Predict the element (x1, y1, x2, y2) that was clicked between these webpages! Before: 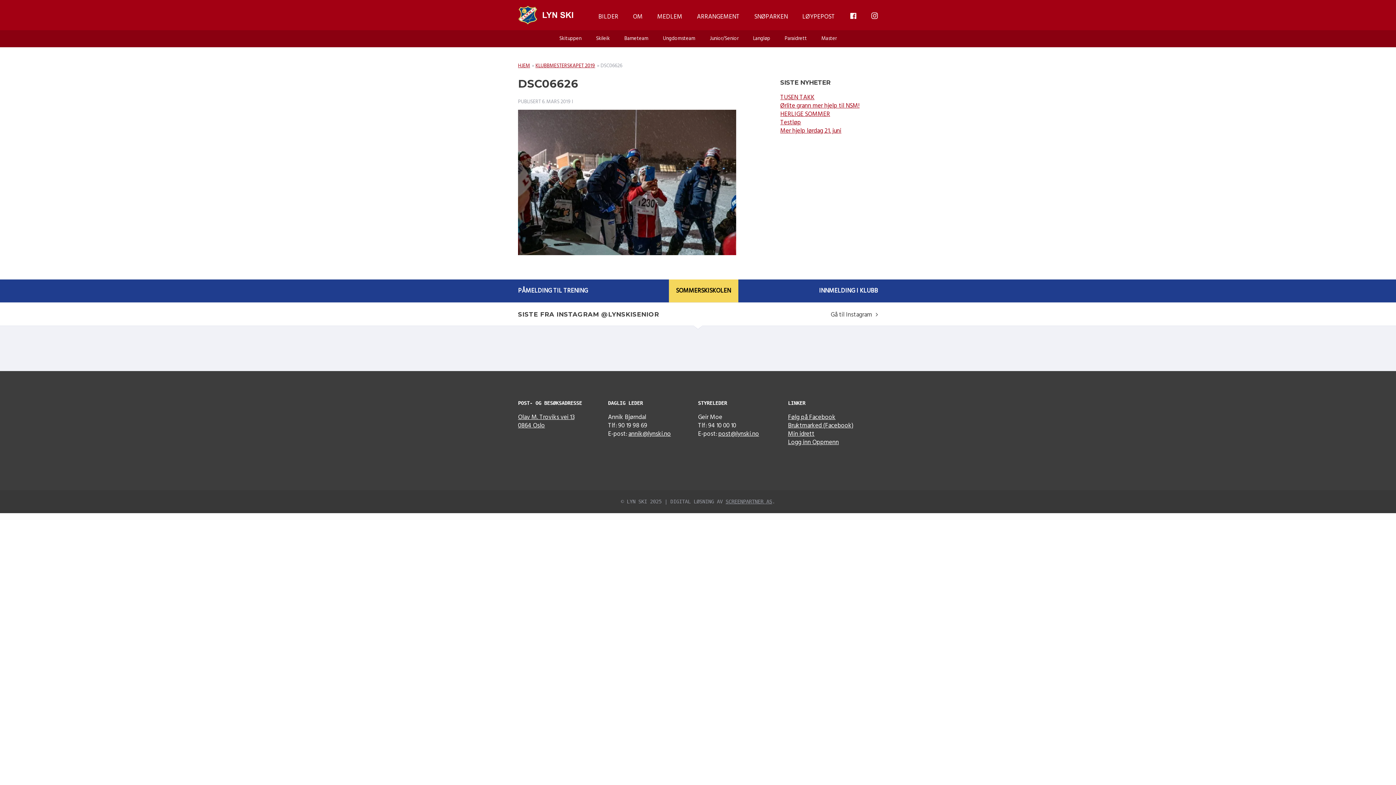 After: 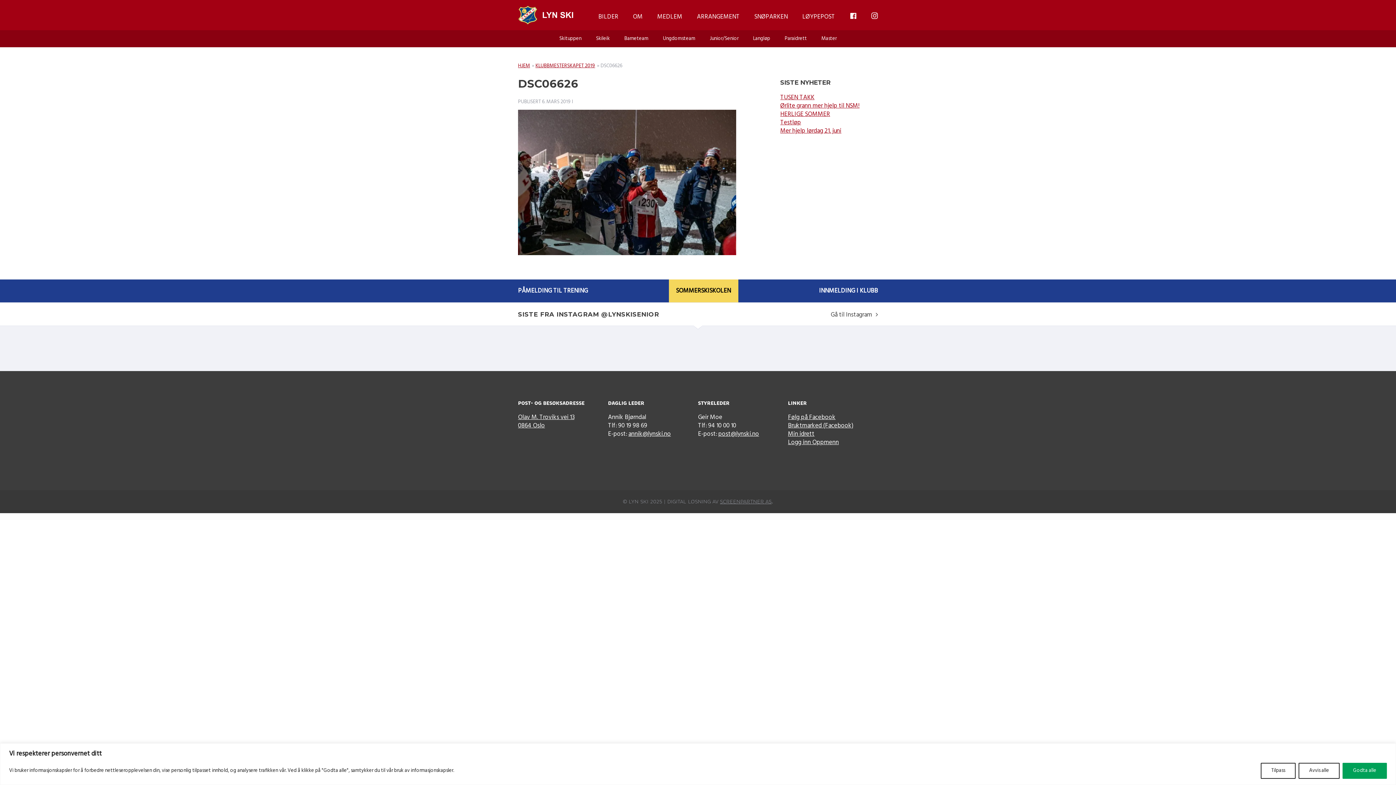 Action: label: post@lynski.no bbox: (718, 429, 759, 439)